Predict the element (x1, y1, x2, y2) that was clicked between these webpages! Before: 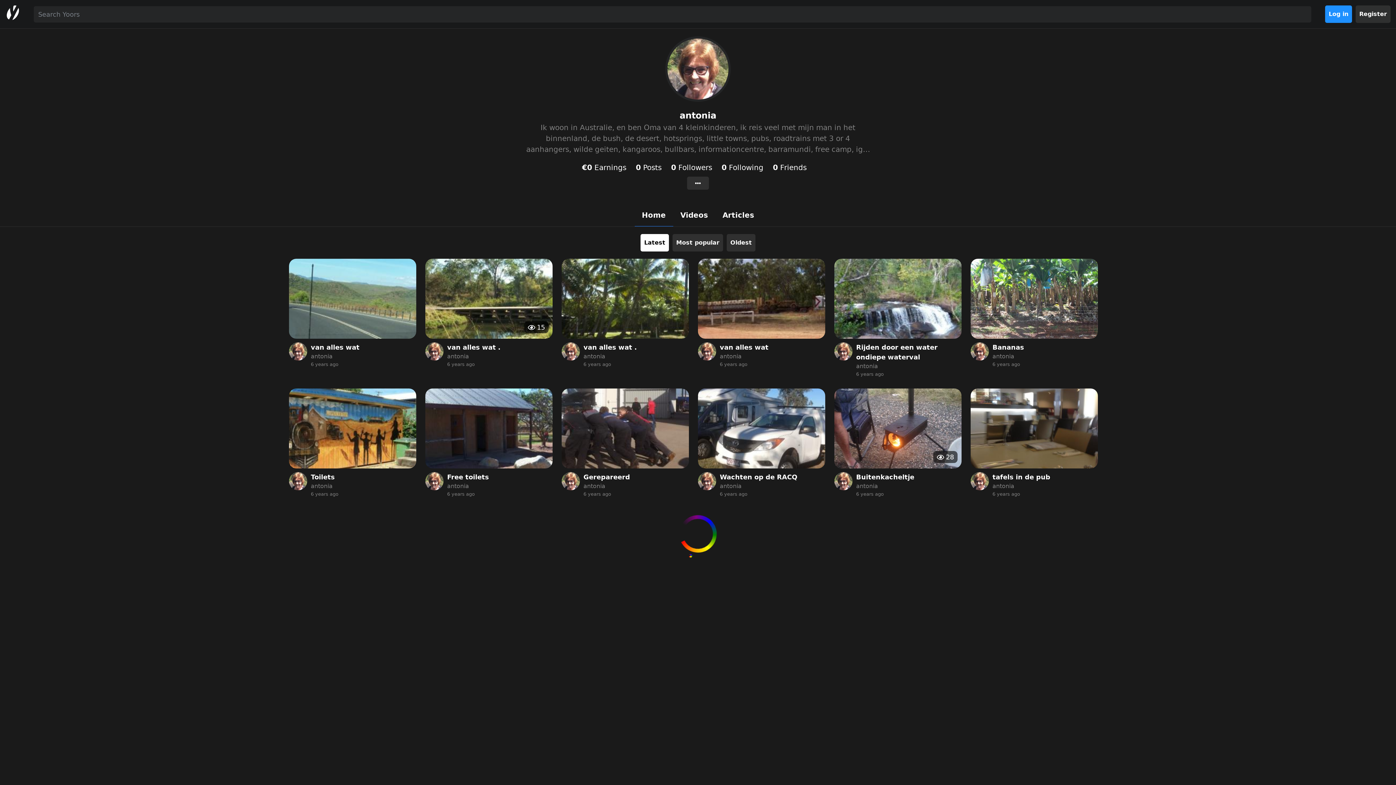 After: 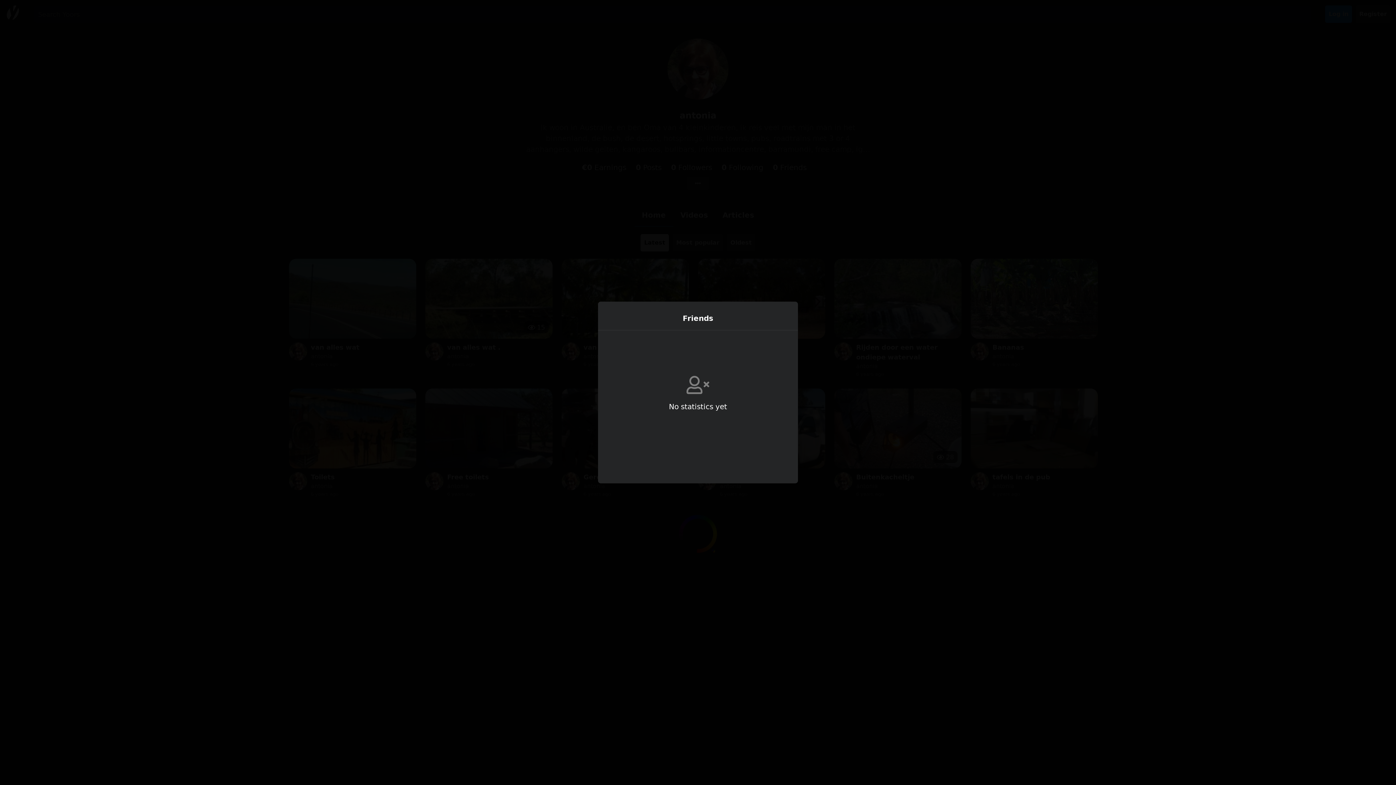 Action: label: 0 Friends bbox: (773, 163, 806, 172)